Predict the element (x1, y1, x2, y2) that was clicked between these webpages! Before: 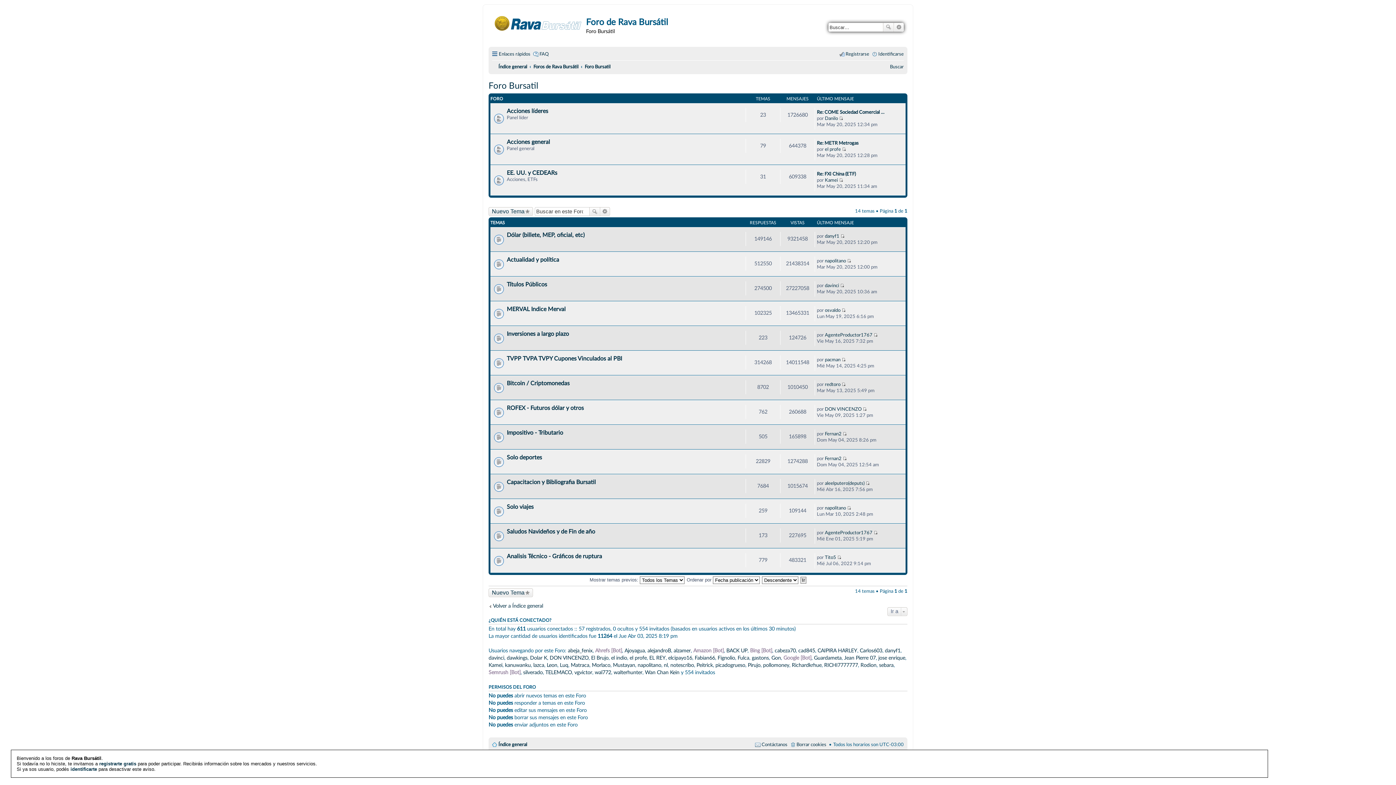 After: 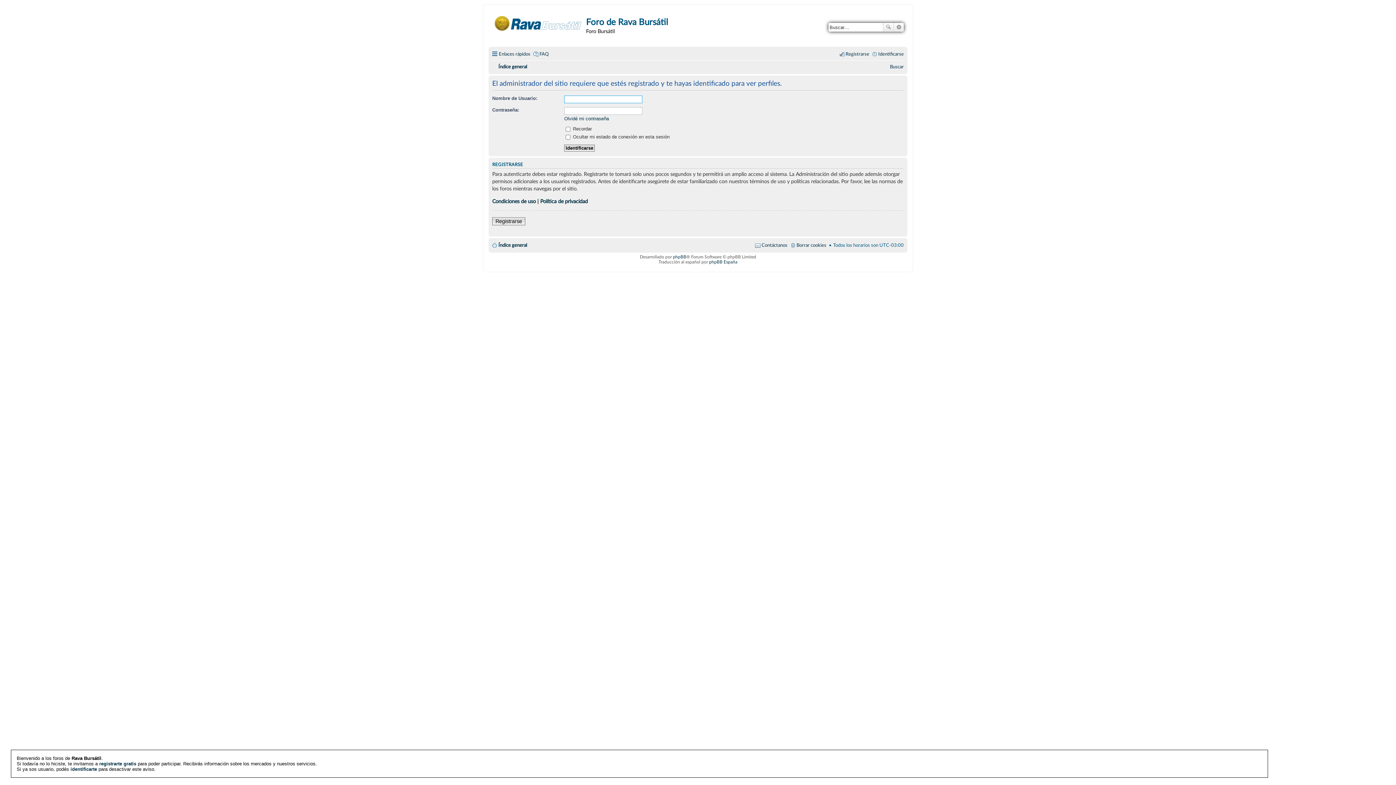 Action: label: Dolar K bbox: (530, 655, 547, 661)